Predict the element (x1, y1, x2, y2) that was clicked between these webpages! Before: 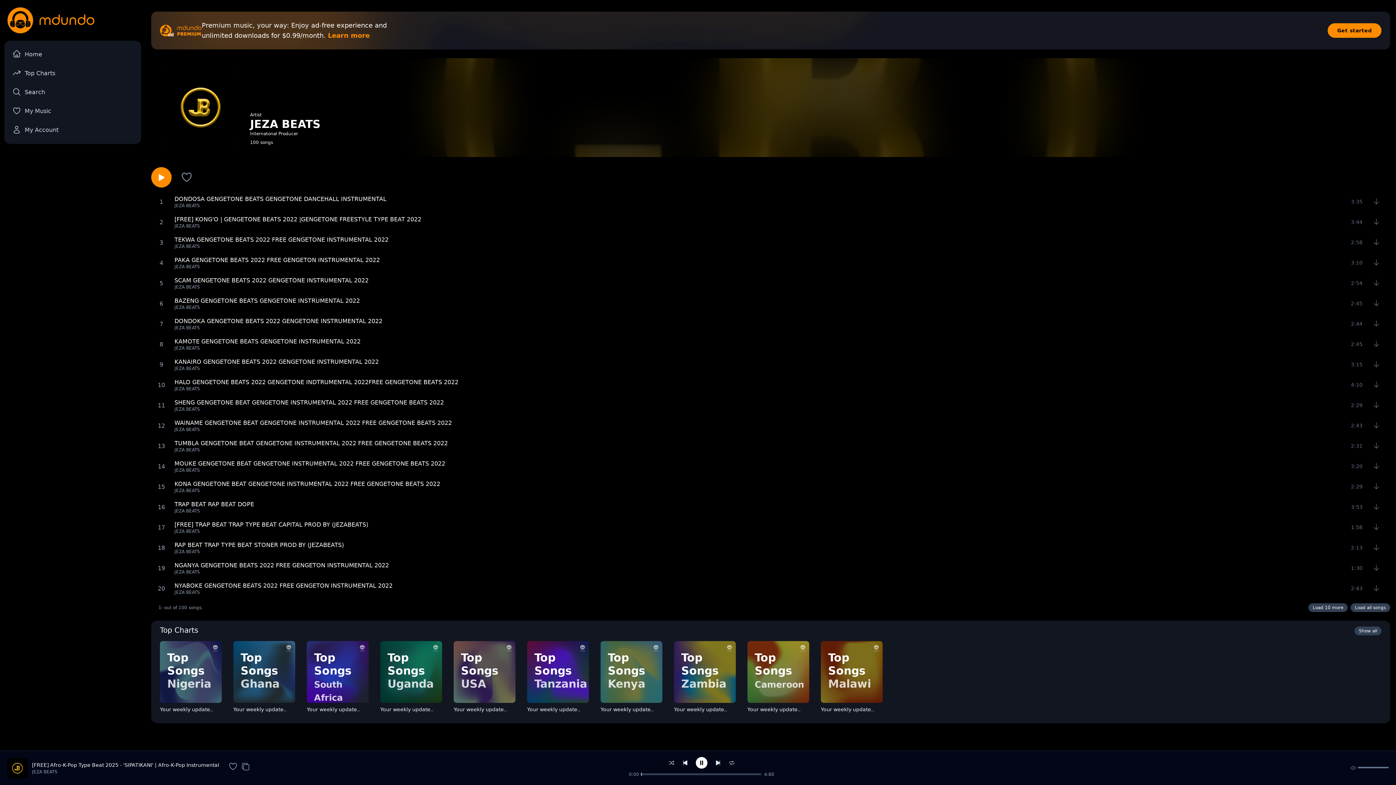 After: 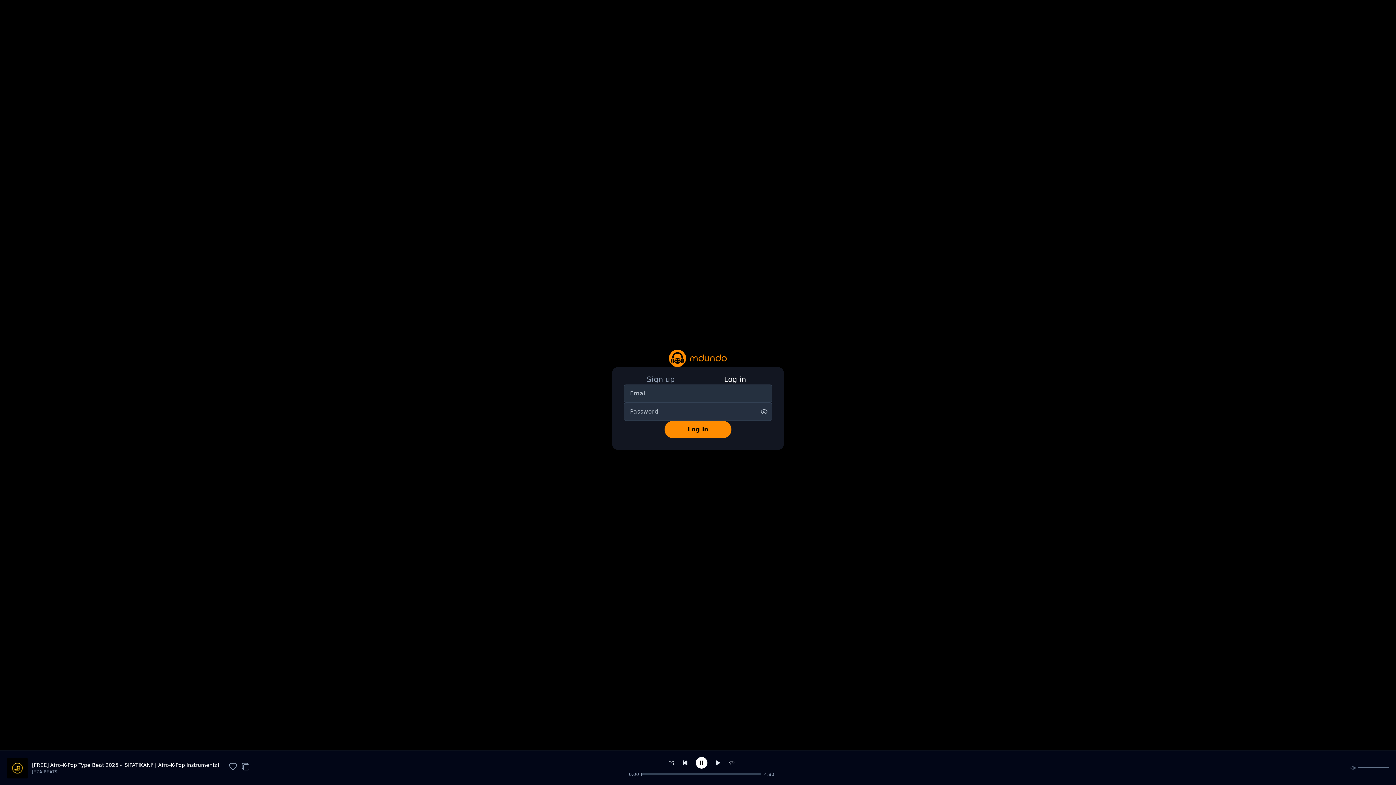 Action: bbox: (8, 122, 136, 138) label: My Account